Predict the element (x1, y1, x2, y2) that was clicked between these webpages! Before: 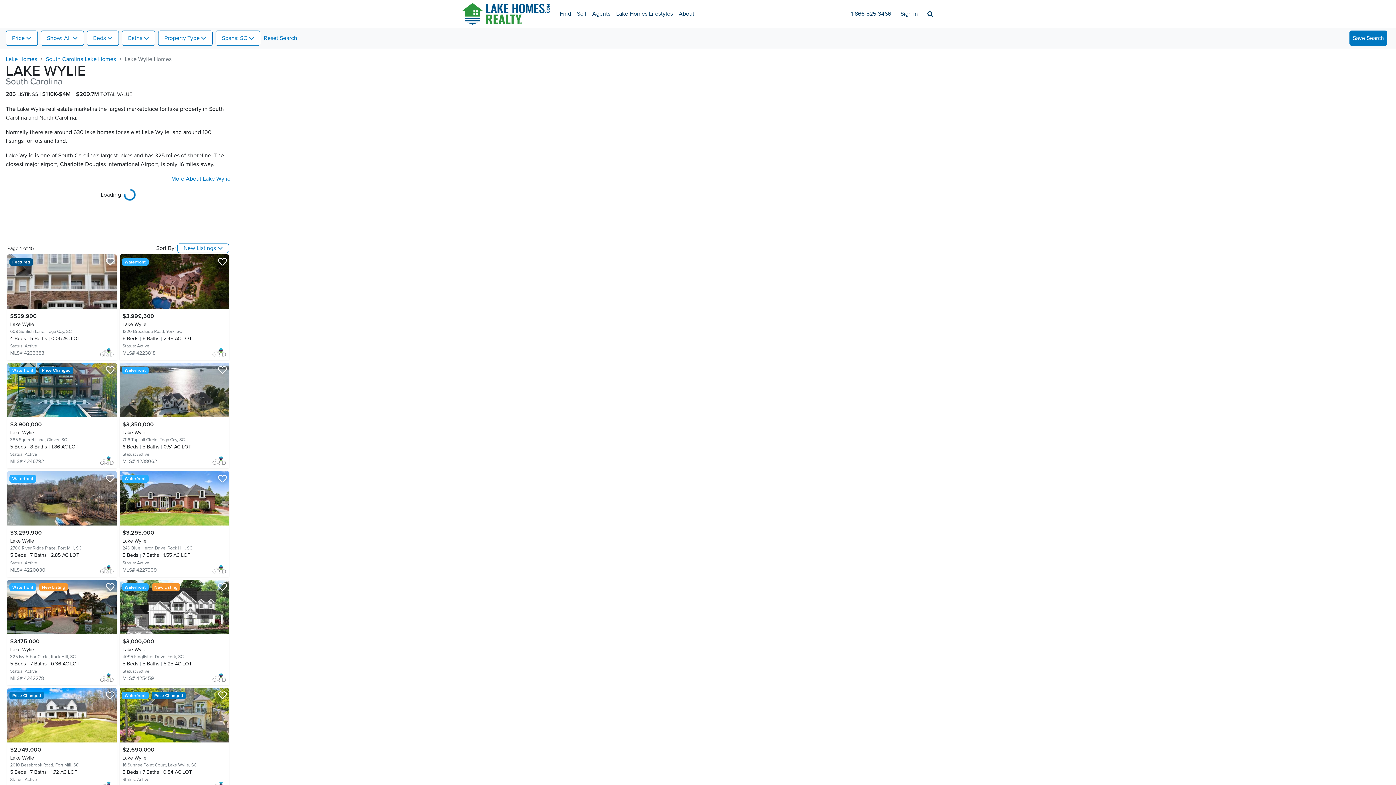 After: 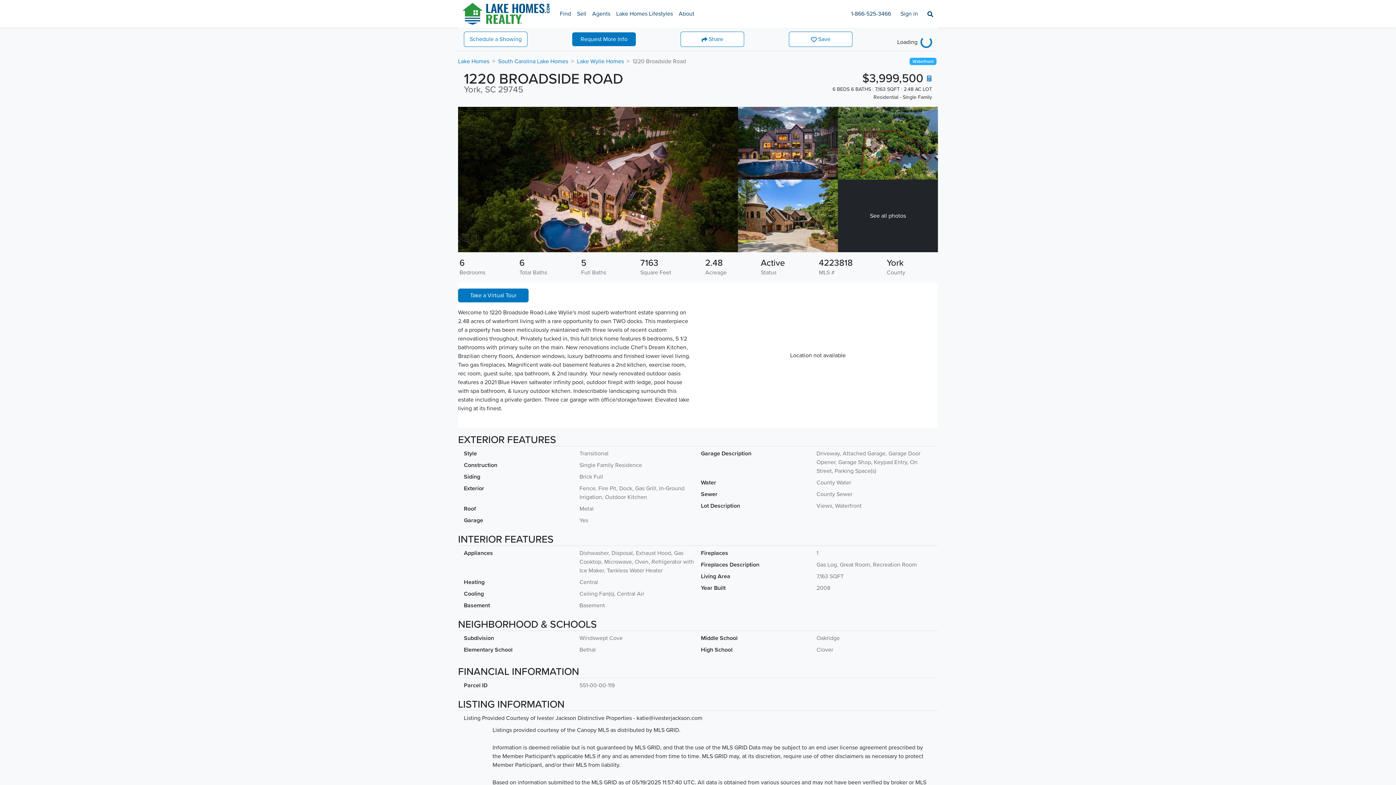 Action: bbox: (119, 254, 229, 360) label: $3,999,500
Lake Wylie
1220 Broadside Road, York, SC
6 Beds6 Baths2.48 AC LOT
Status: Active
MLS# 4223818